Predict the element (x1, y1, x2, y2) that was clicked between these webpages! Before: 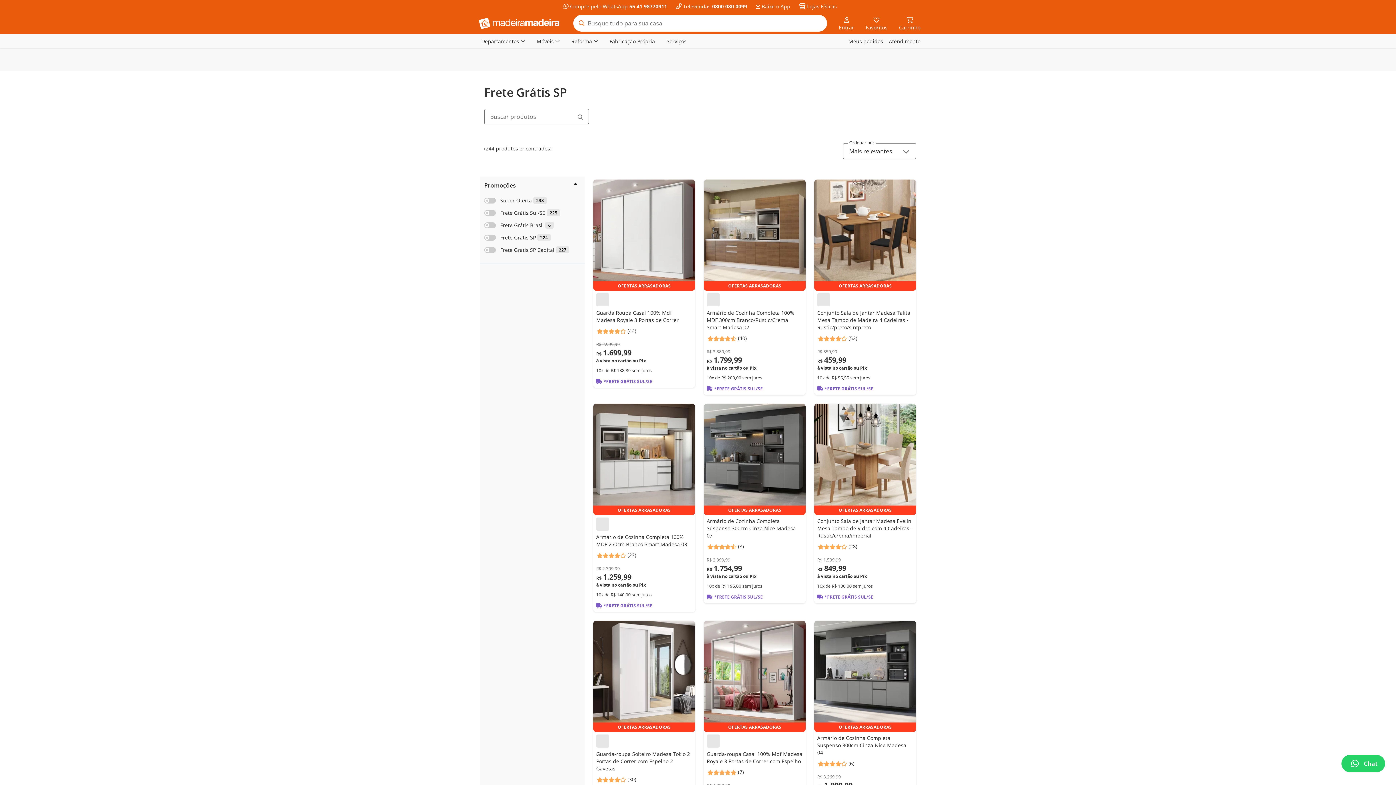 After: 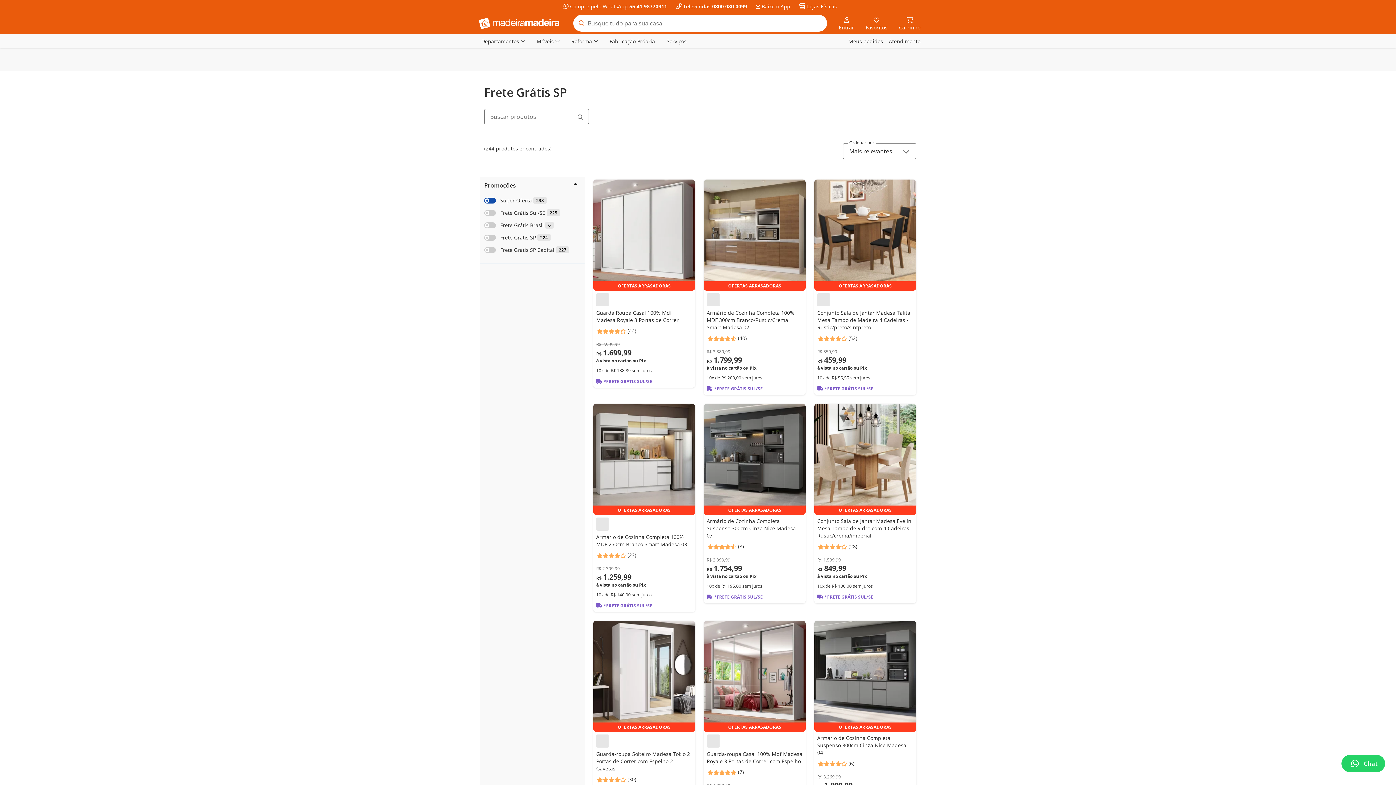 Action: bbox: (484, 197, 496, 203)